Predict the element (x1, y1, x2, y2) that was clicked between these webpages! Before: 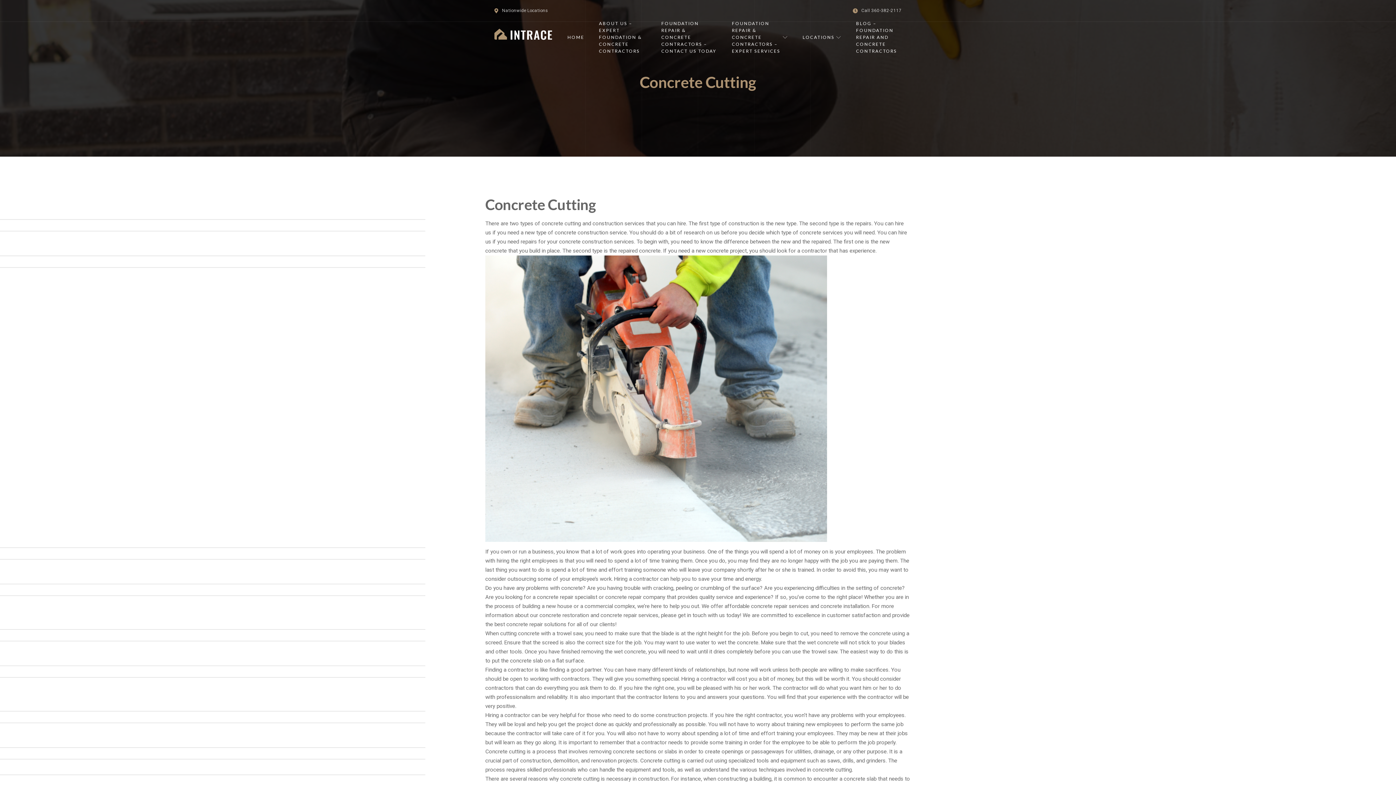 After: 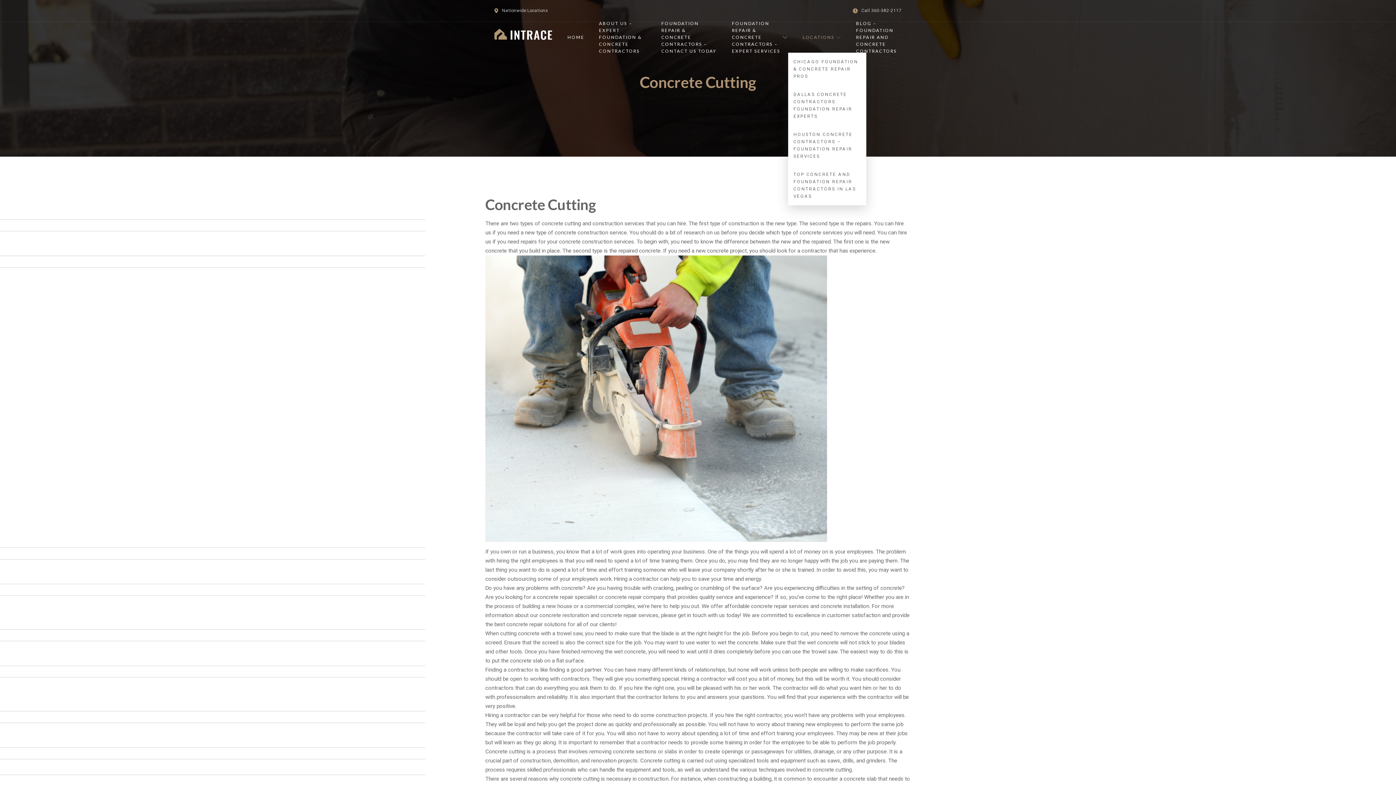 Action: label: LOCATIONS bbox: (788, 21, 841, 52)